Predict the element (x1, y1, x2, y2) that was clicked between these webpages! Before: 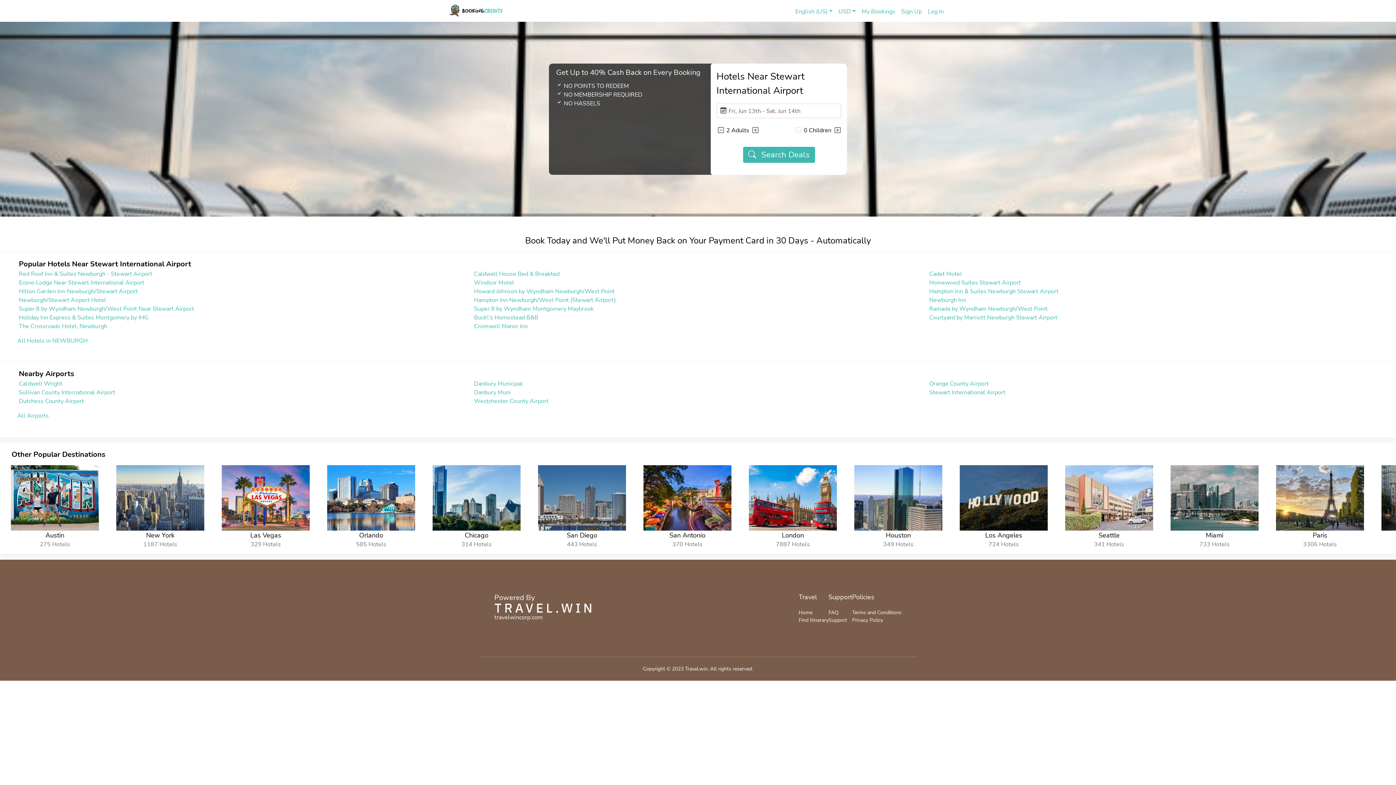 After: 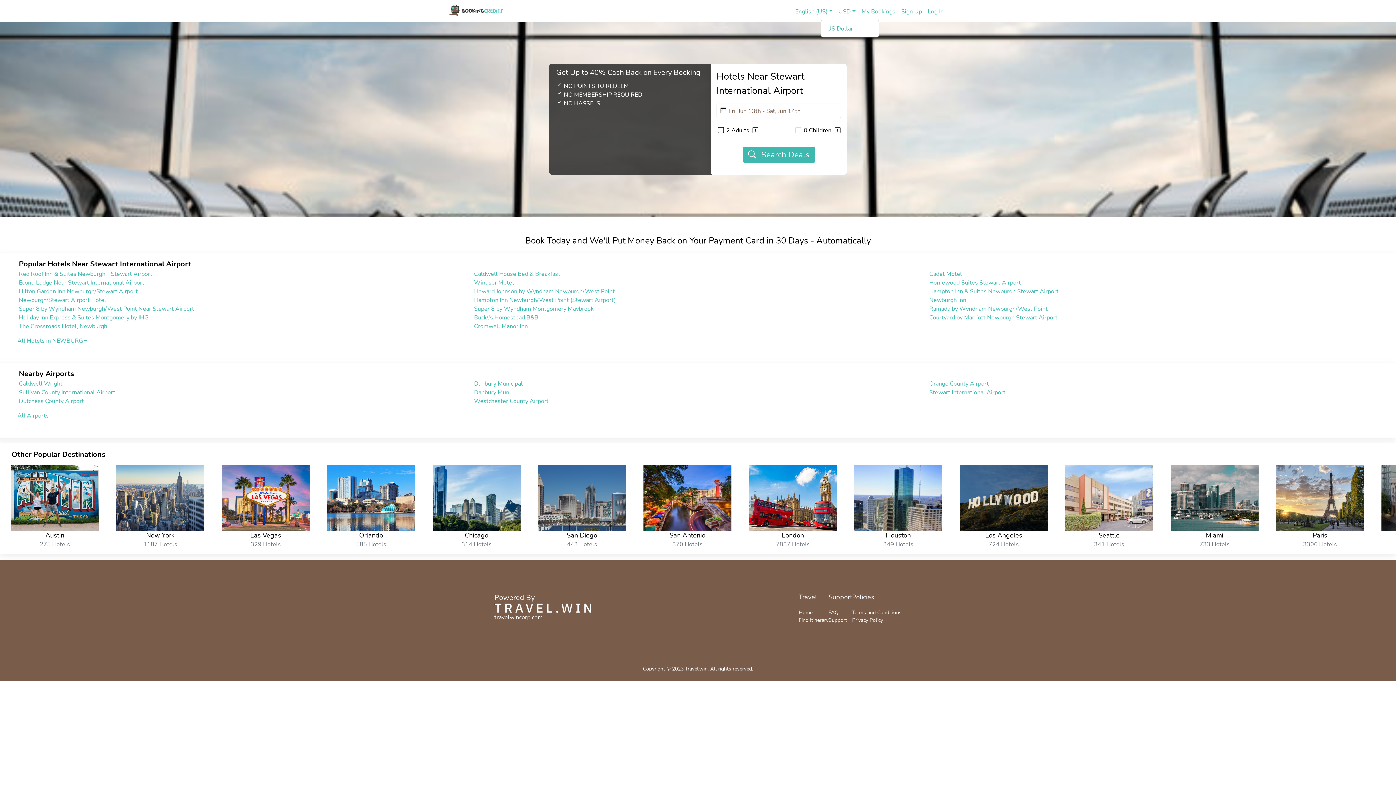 Action: label: currency dropdown bbox: (835, 4, 858, 18)